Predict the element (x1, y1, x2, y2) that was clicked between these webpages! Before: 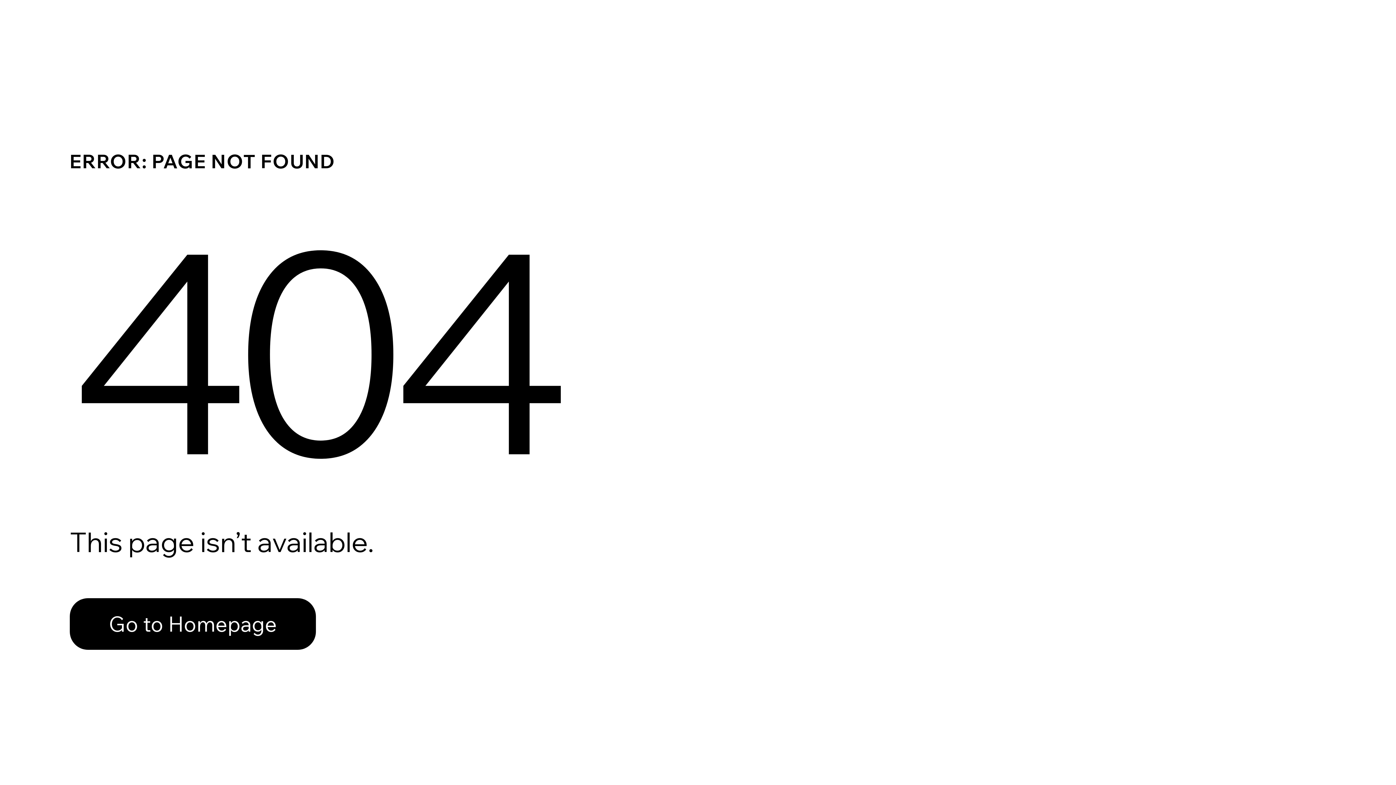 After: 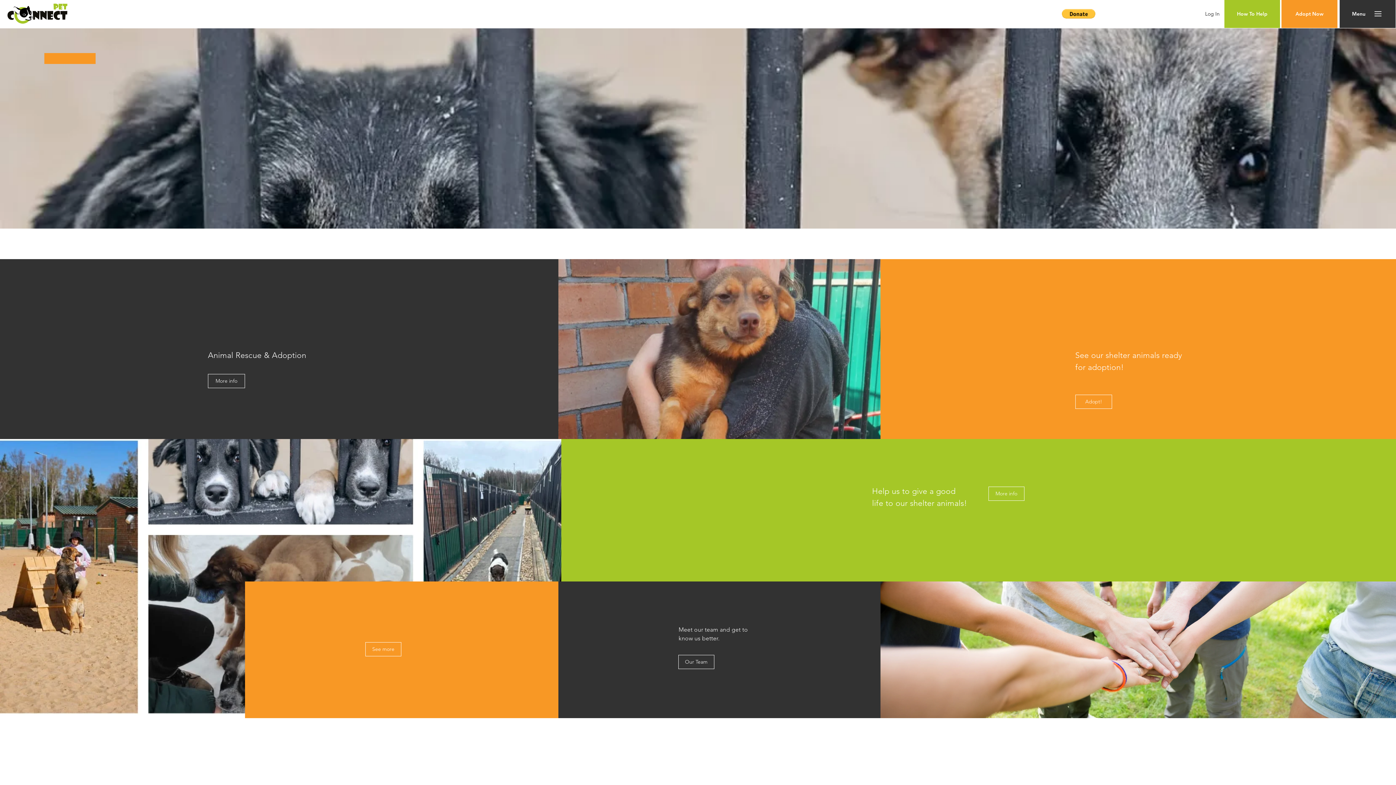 Action: bbox: (69, 582, 768, 659) label: Go to Homepage